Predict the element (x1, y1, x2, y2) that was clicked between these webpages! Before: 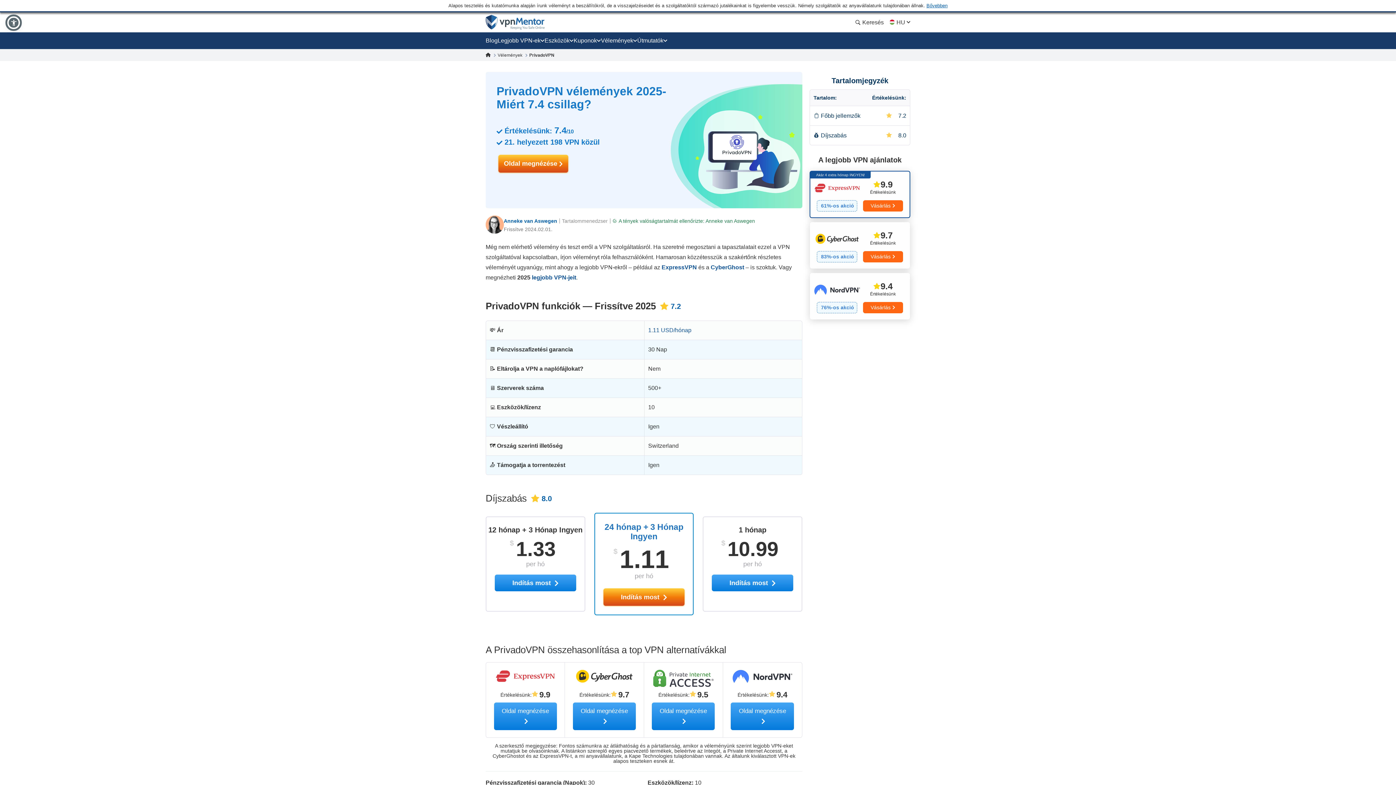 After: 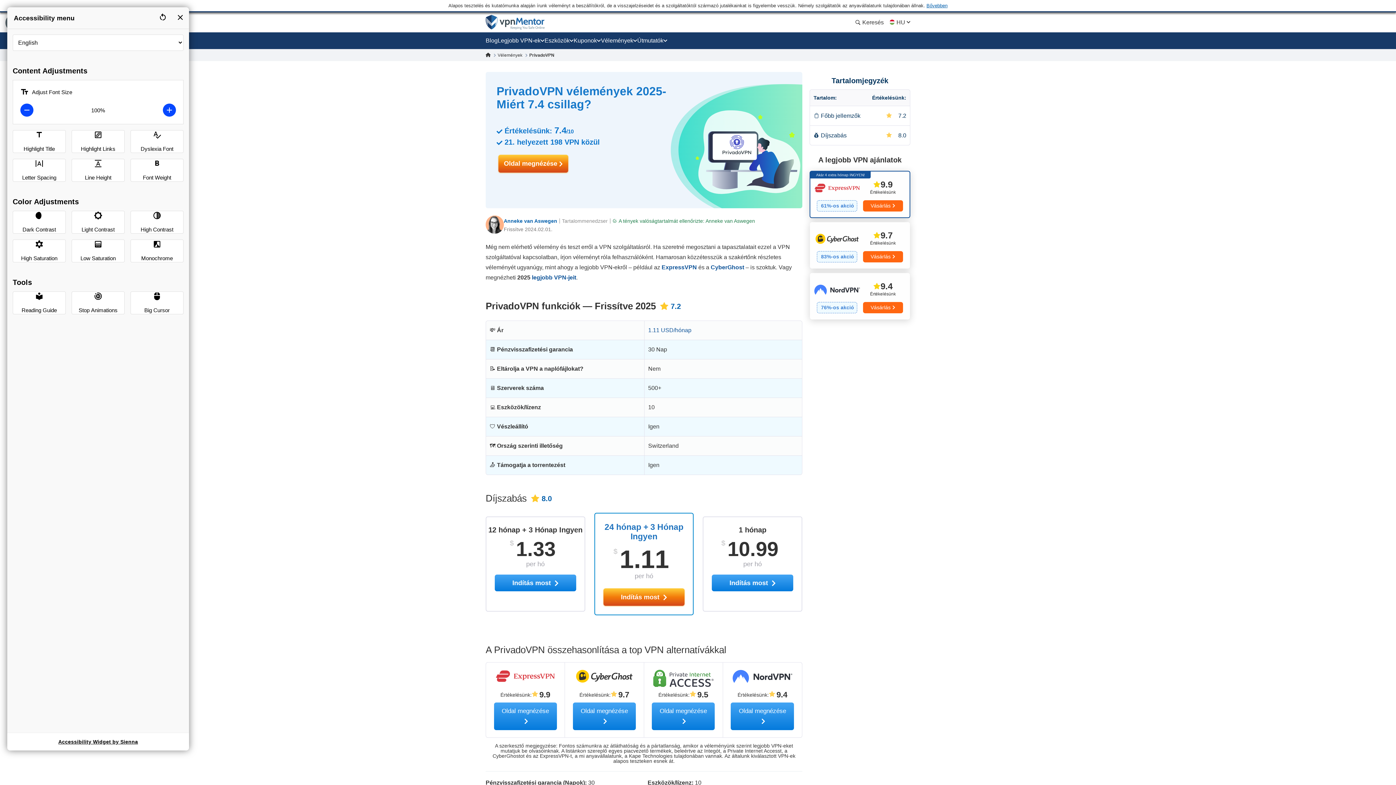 Action: bbox: (7, 16, 20, 29)